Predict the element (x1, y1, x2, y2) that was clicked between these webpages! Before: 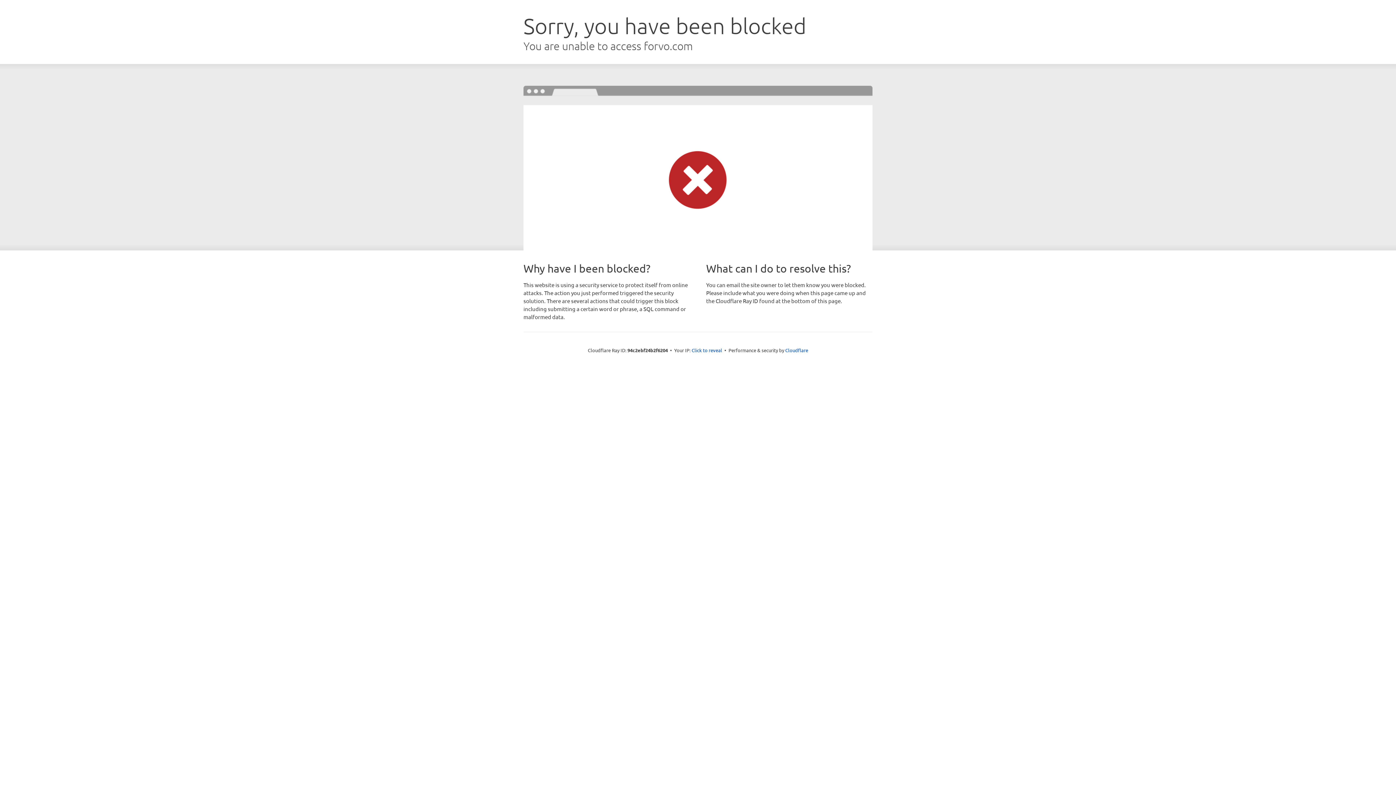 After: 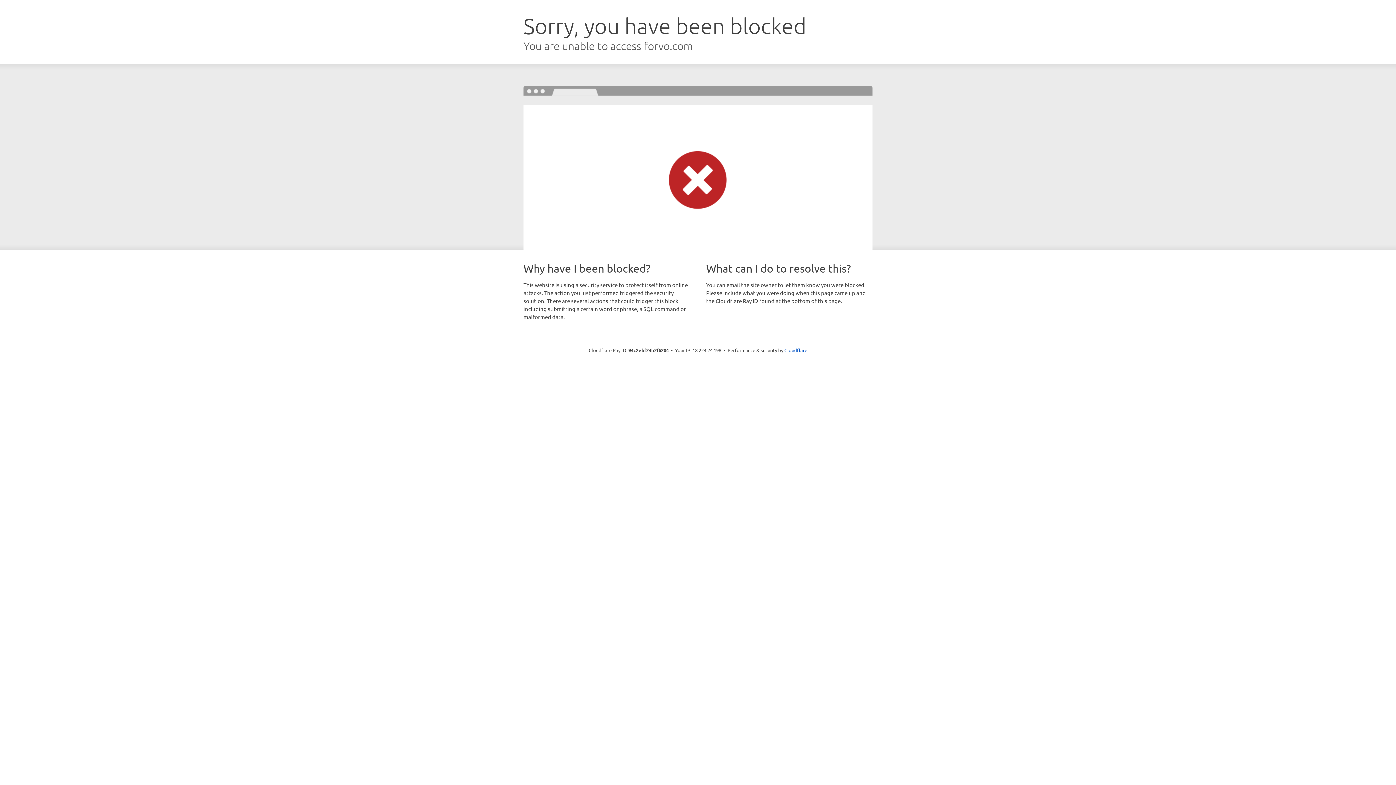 Action: bbox: (691, 346, 722, 353) label: Click to reveal